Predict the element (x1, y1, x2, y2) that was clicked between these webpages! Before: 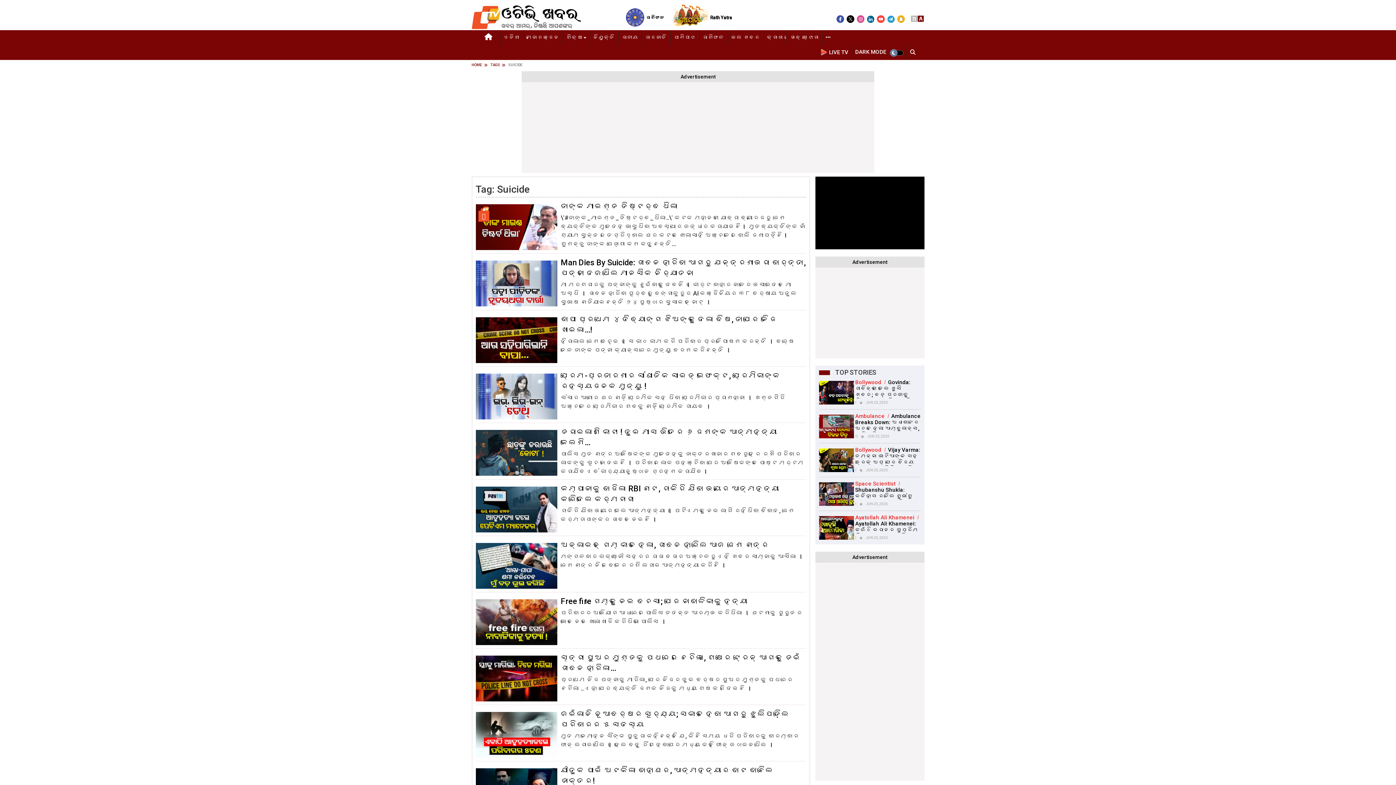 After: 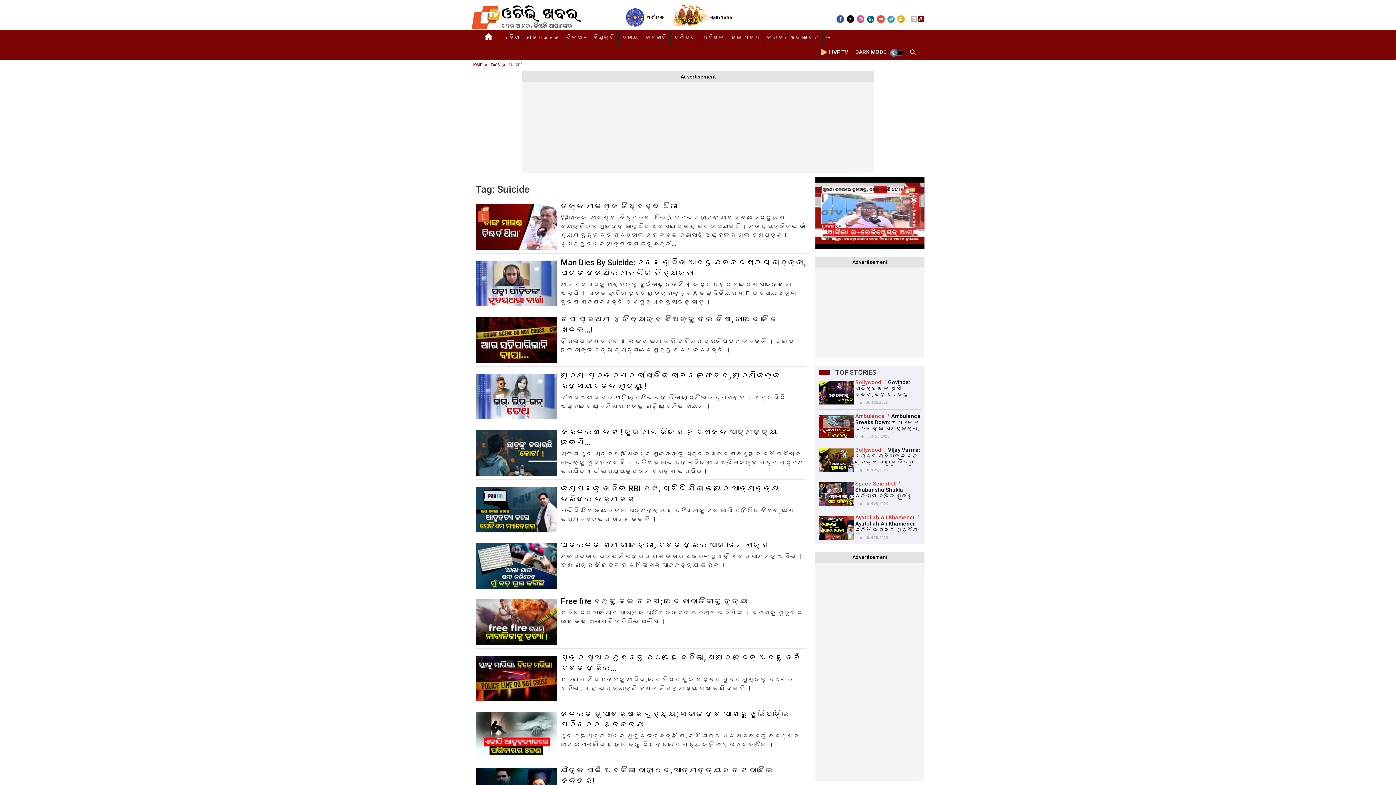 Action: bbox: (886, 15, 895, 22)